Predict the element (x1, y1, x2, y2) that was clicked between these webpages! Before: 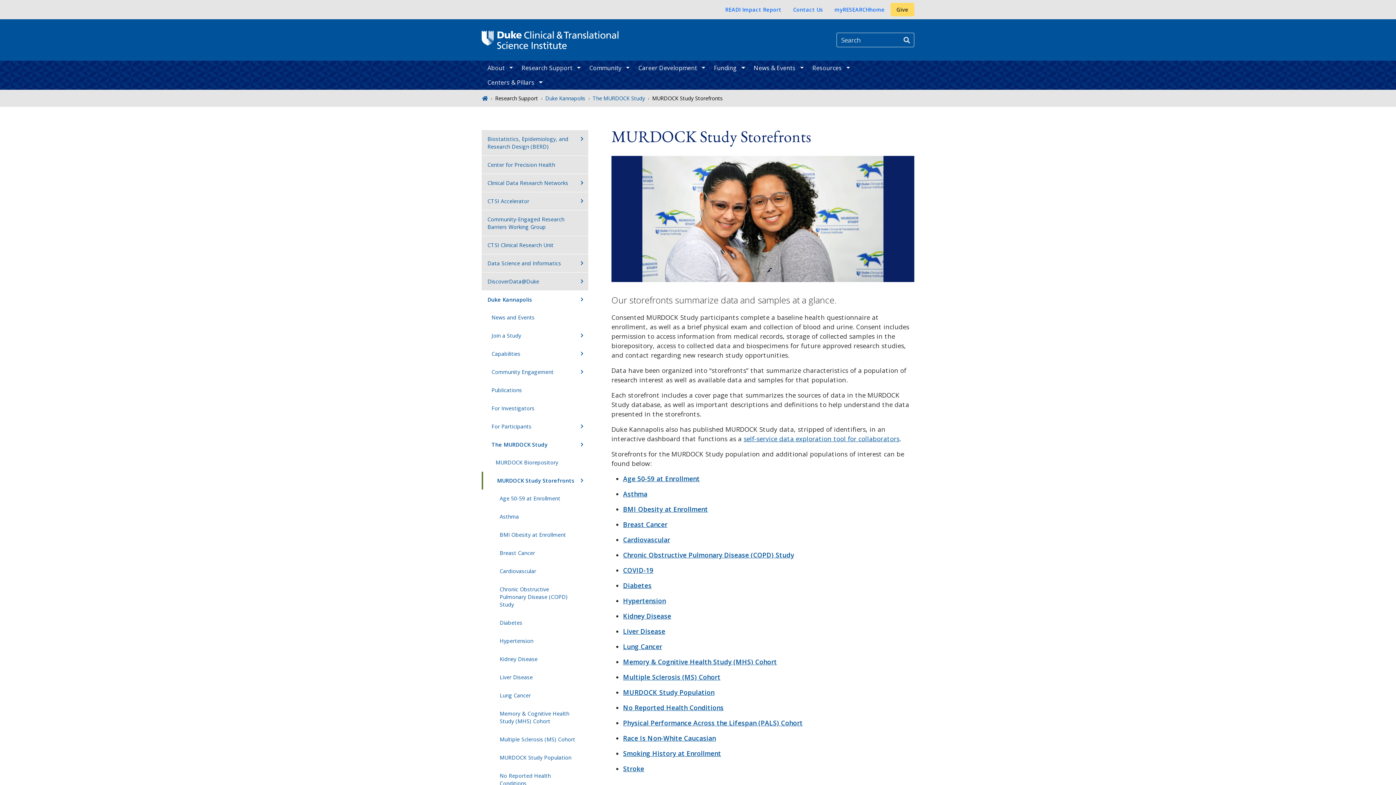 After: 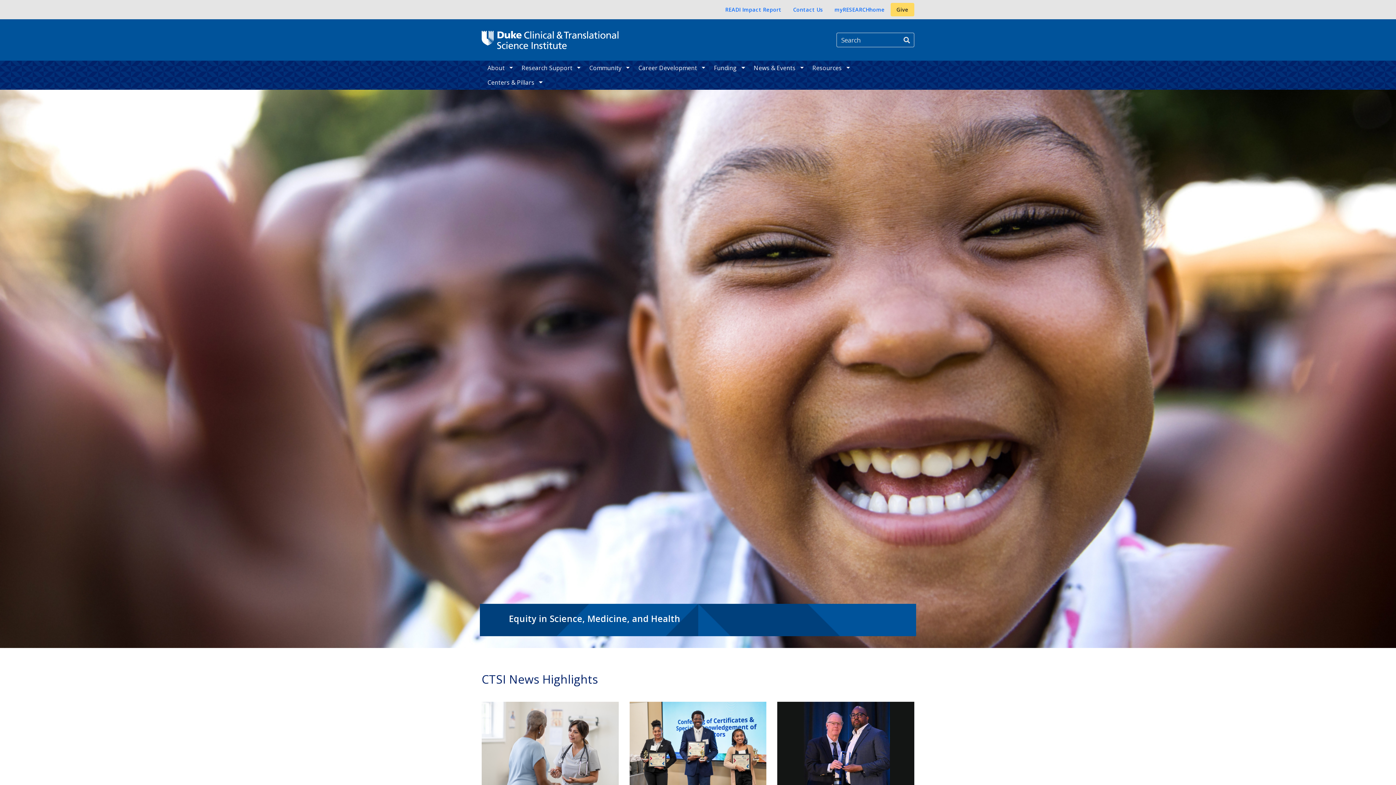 Action: bbox: (481, 19, 618, 60)